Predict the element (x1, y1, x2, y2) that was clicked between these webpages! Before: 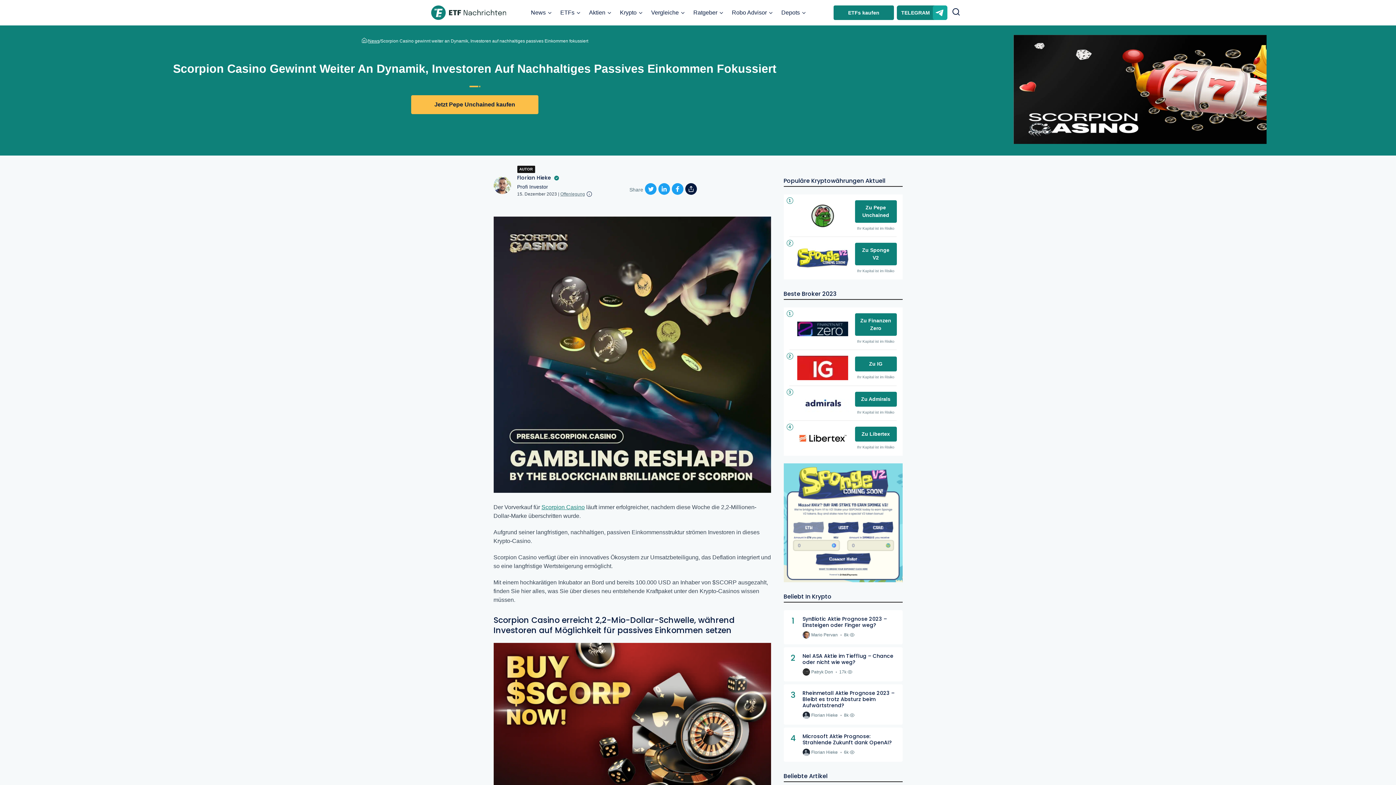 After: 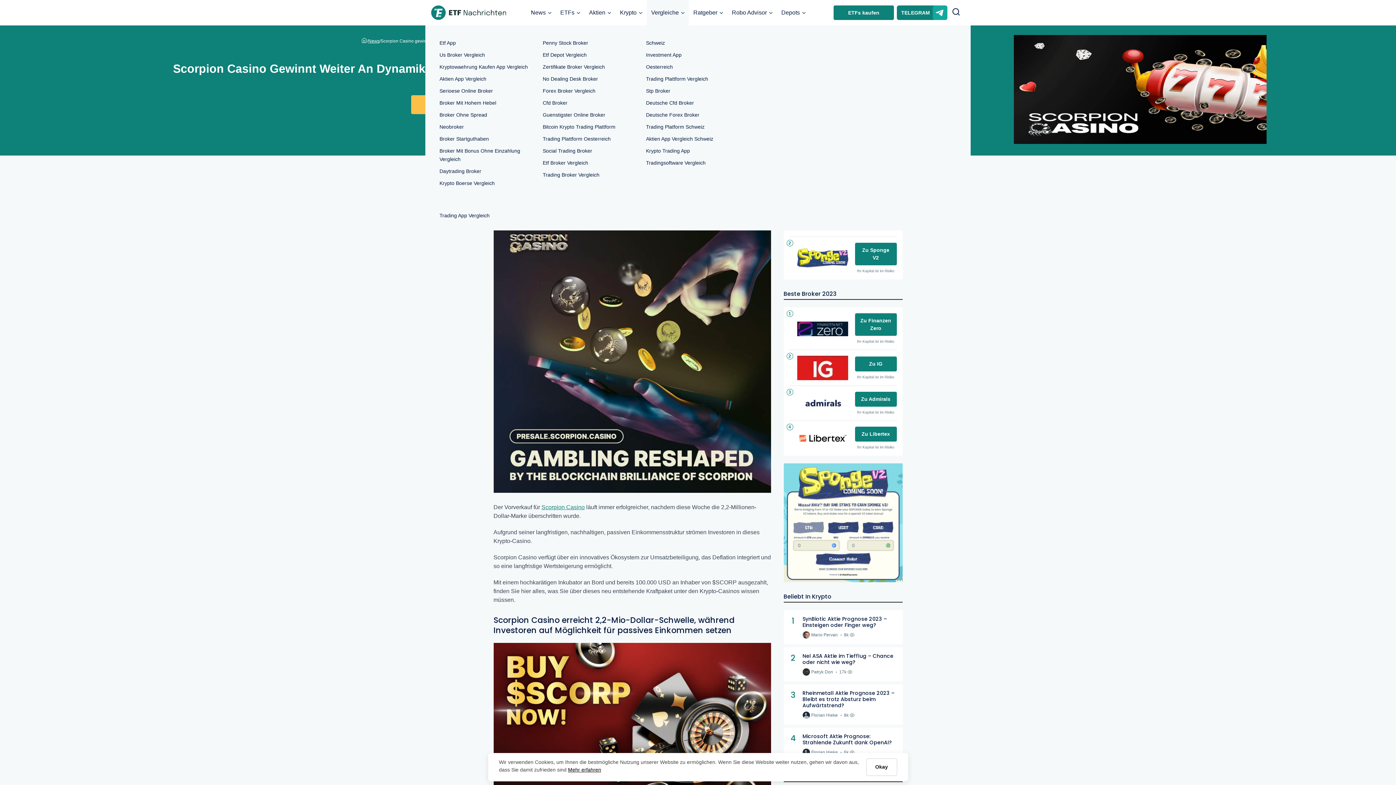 Action: bbox: (647, 0, 689, 25) label: Vergleiche